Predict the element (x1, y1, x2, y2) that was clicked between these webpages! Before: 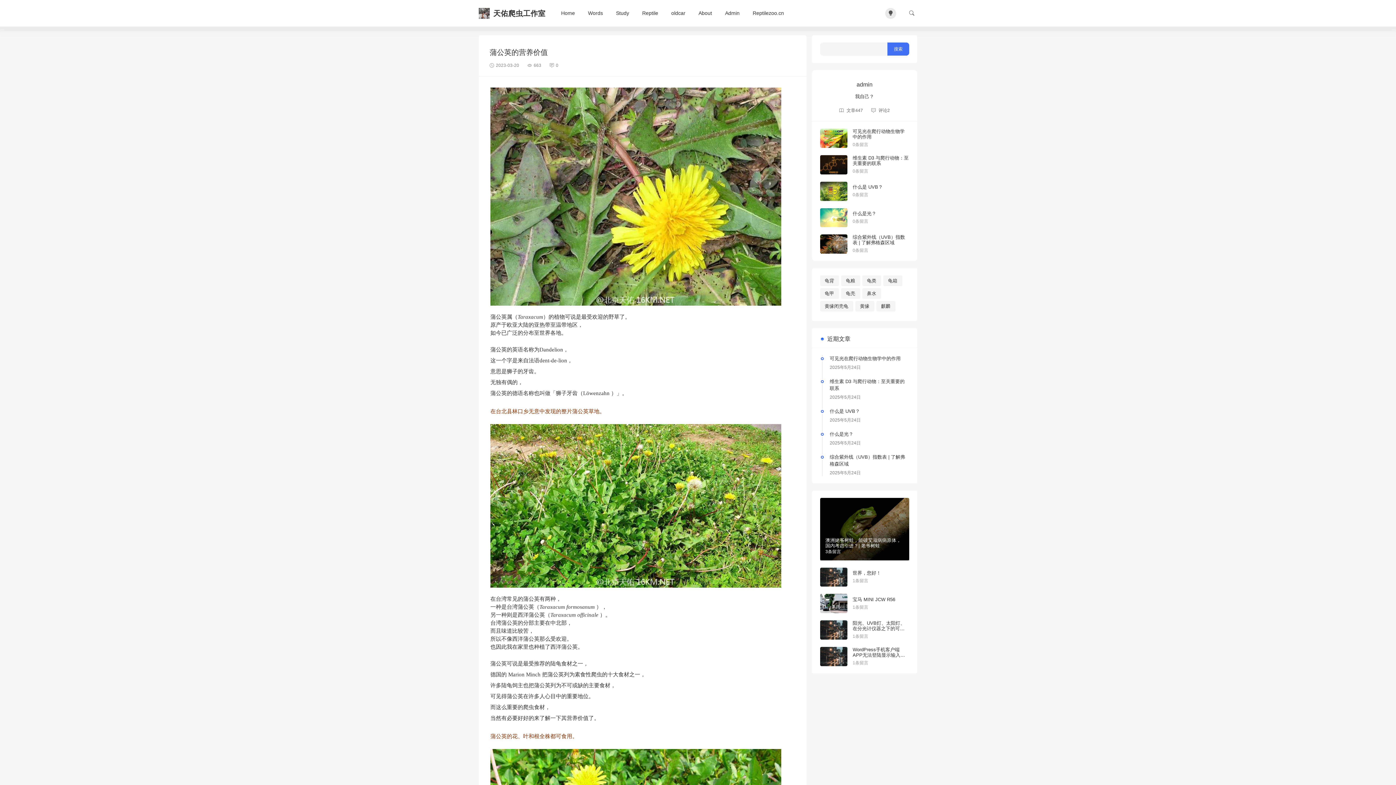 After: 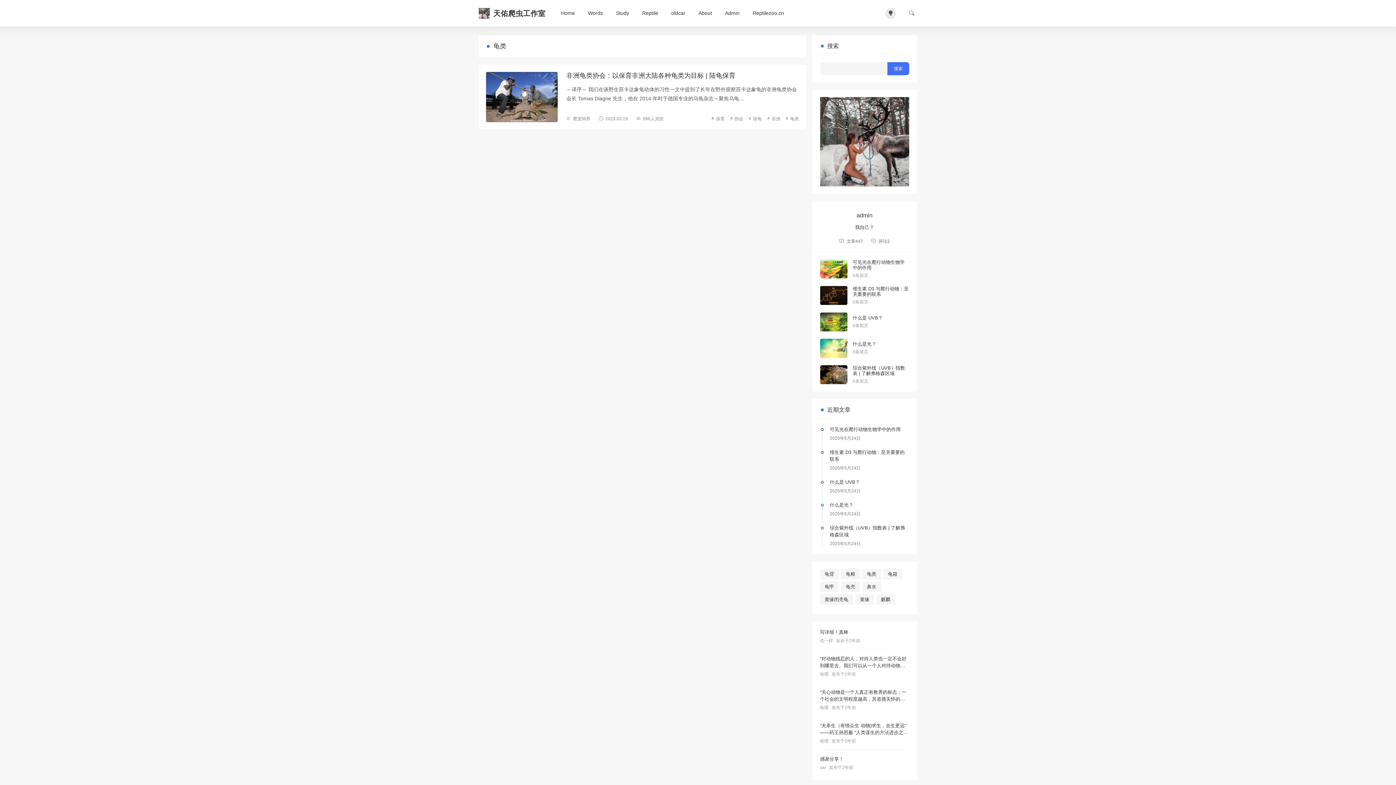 Action: bbox: (862, 275, 881, 286) label: 龟类